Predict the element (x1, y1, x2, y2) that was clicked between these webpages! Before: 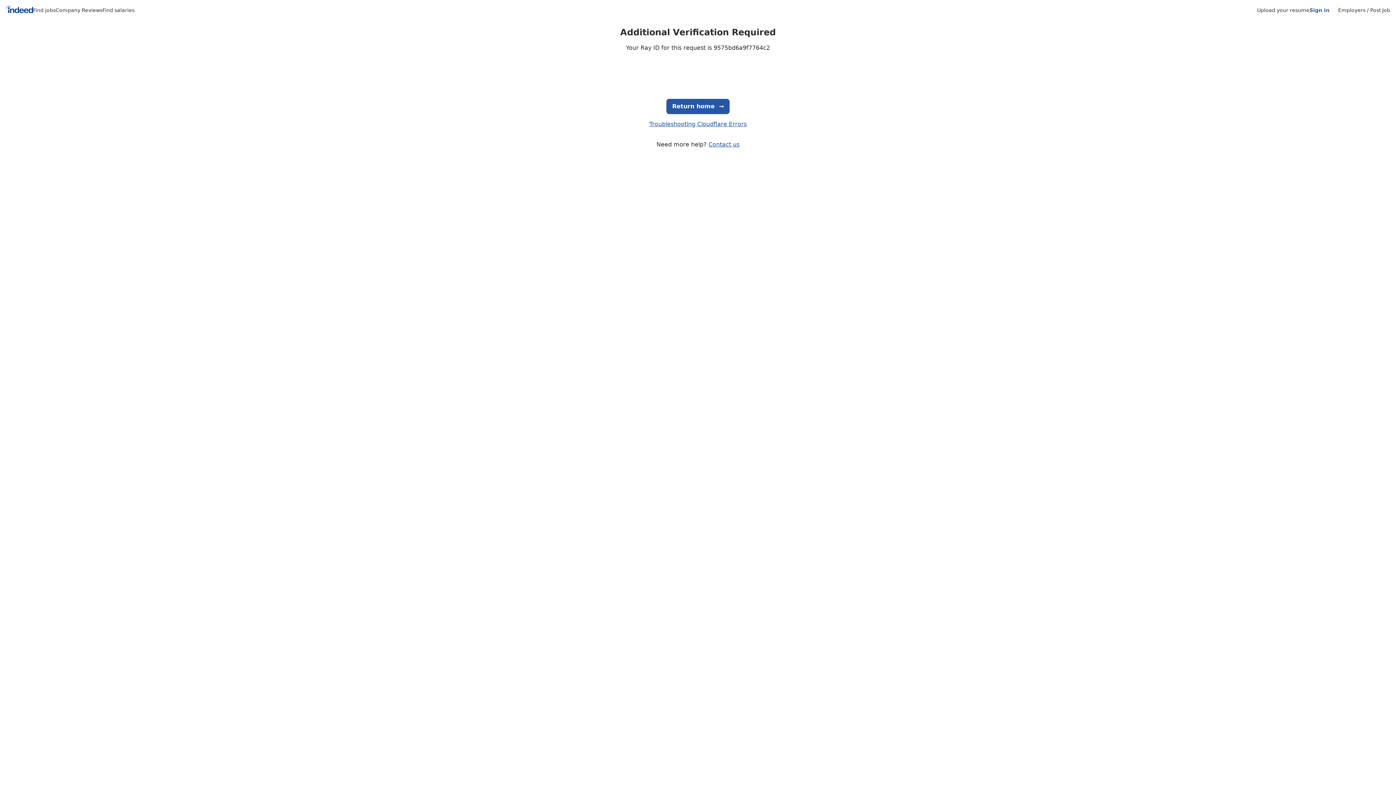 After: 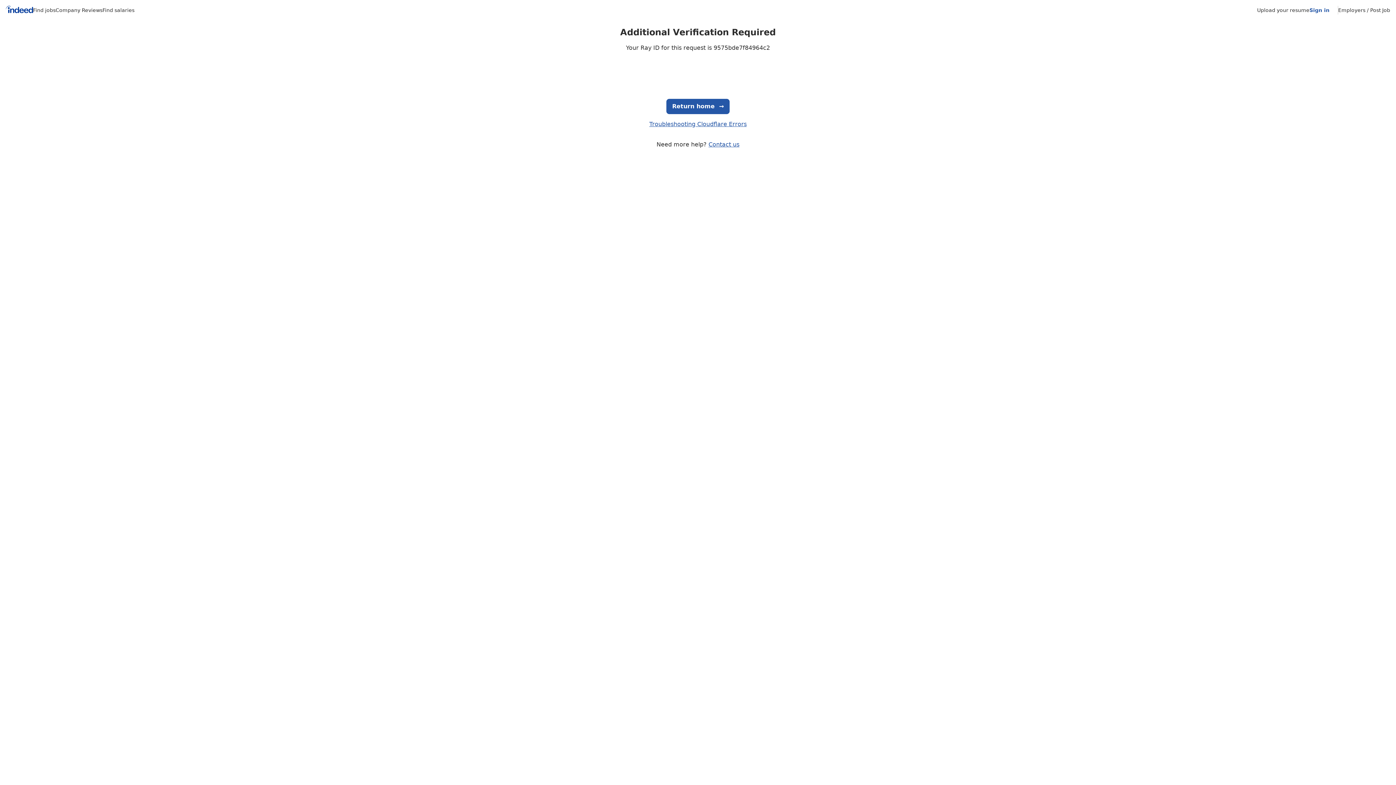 Action: bbox: (666, 98, 729, 114) label: Return home
  →